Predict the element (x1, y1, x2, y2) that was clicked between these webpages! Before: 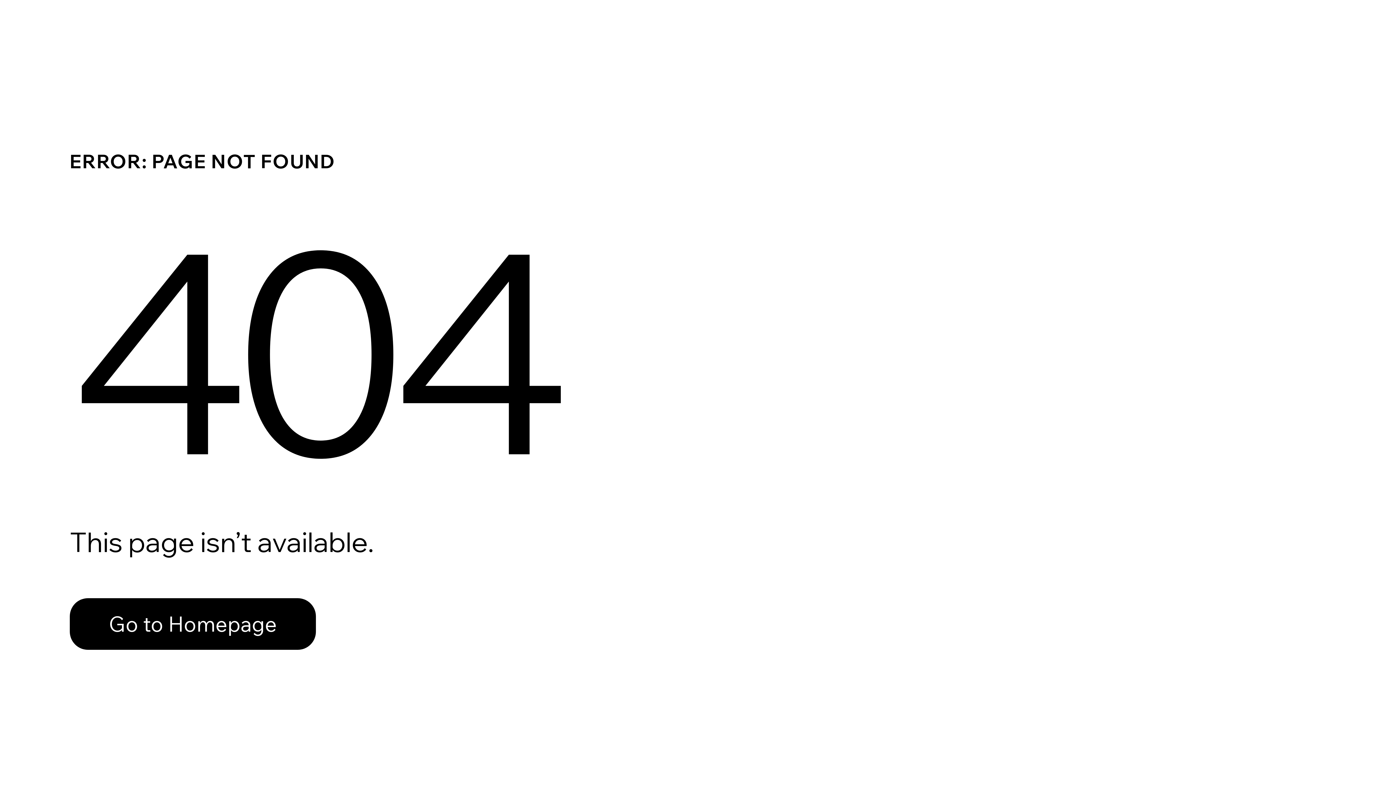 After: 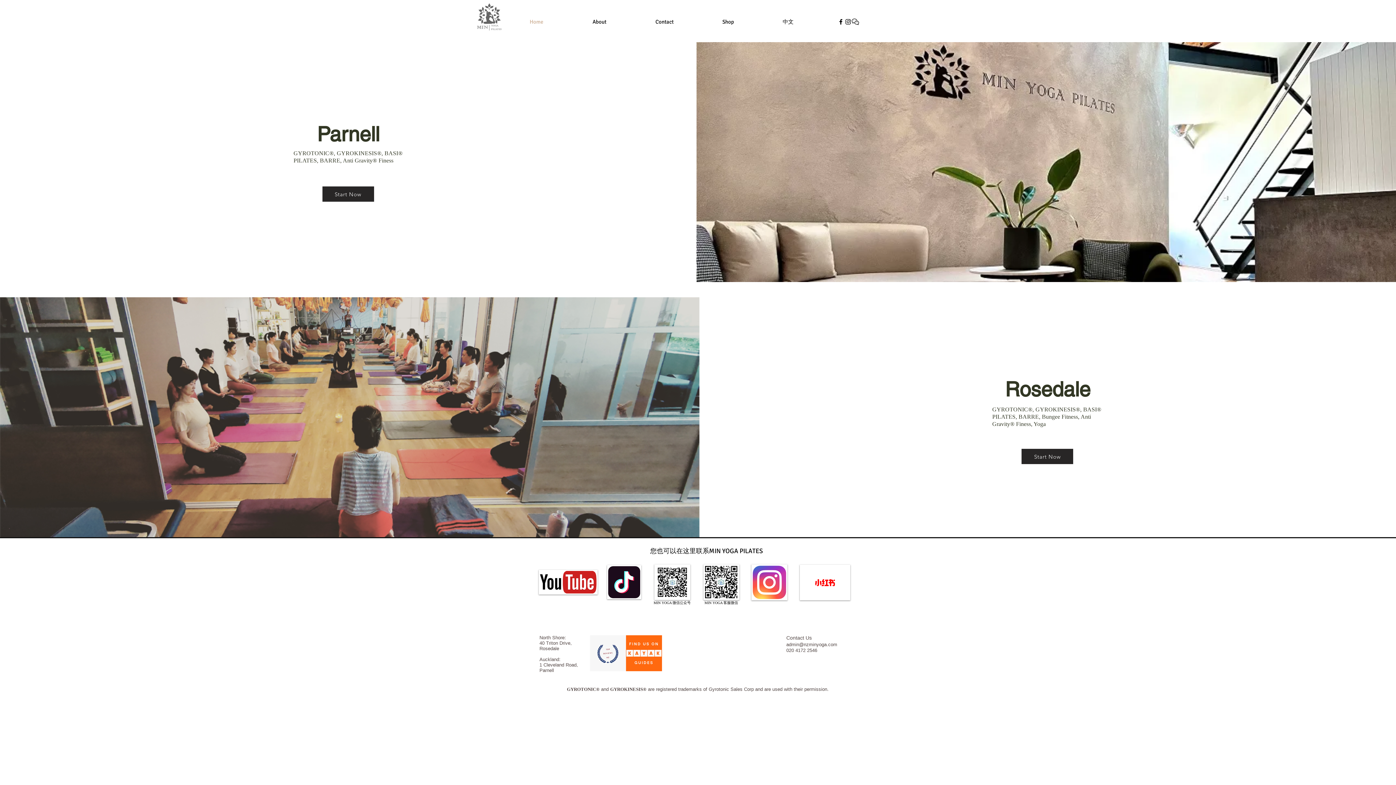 Action: bbox: (69, 582, 768, 659) label: Go to Homepage